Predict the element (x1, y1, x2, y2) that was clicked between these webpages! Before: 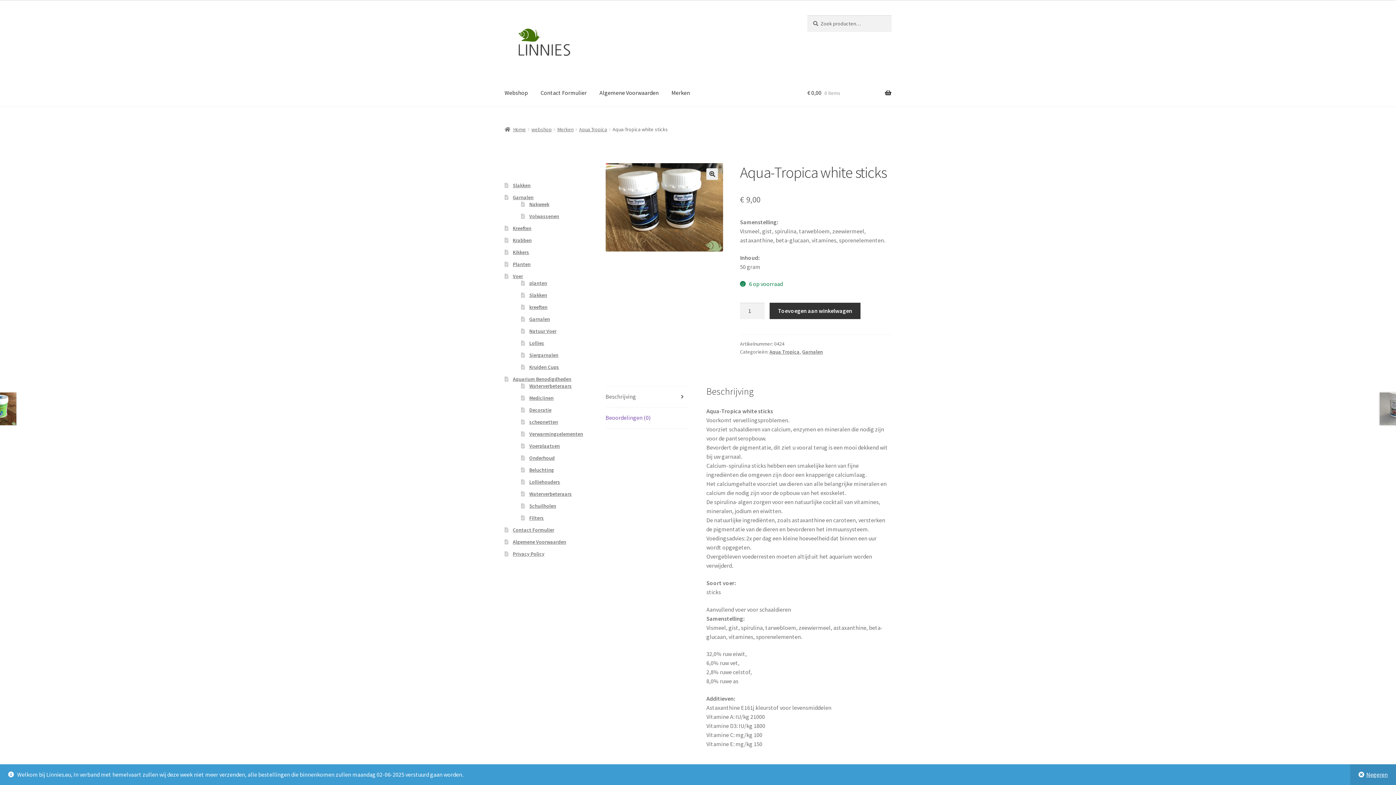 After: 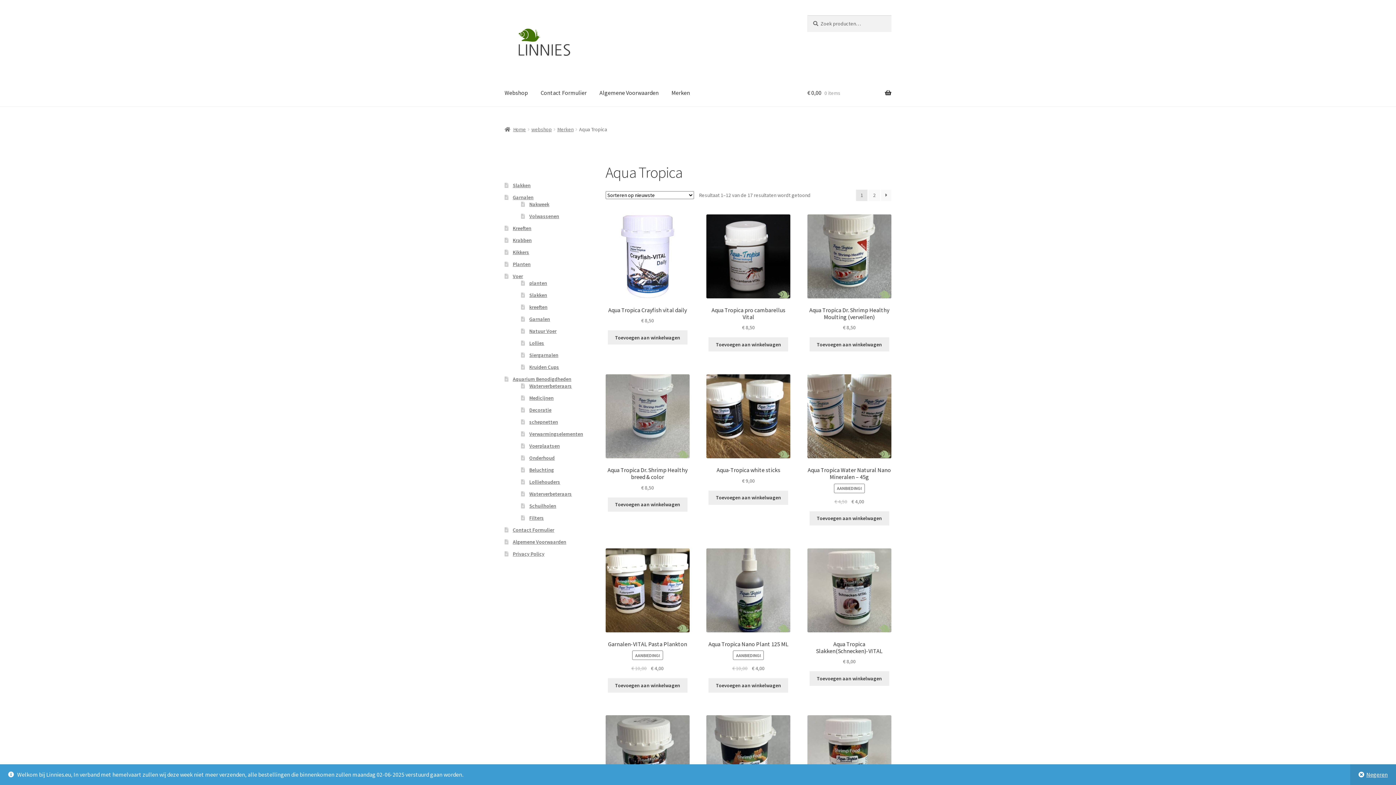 Action: label: Aqua Tropica bbox: (769, 348, 799, 355)